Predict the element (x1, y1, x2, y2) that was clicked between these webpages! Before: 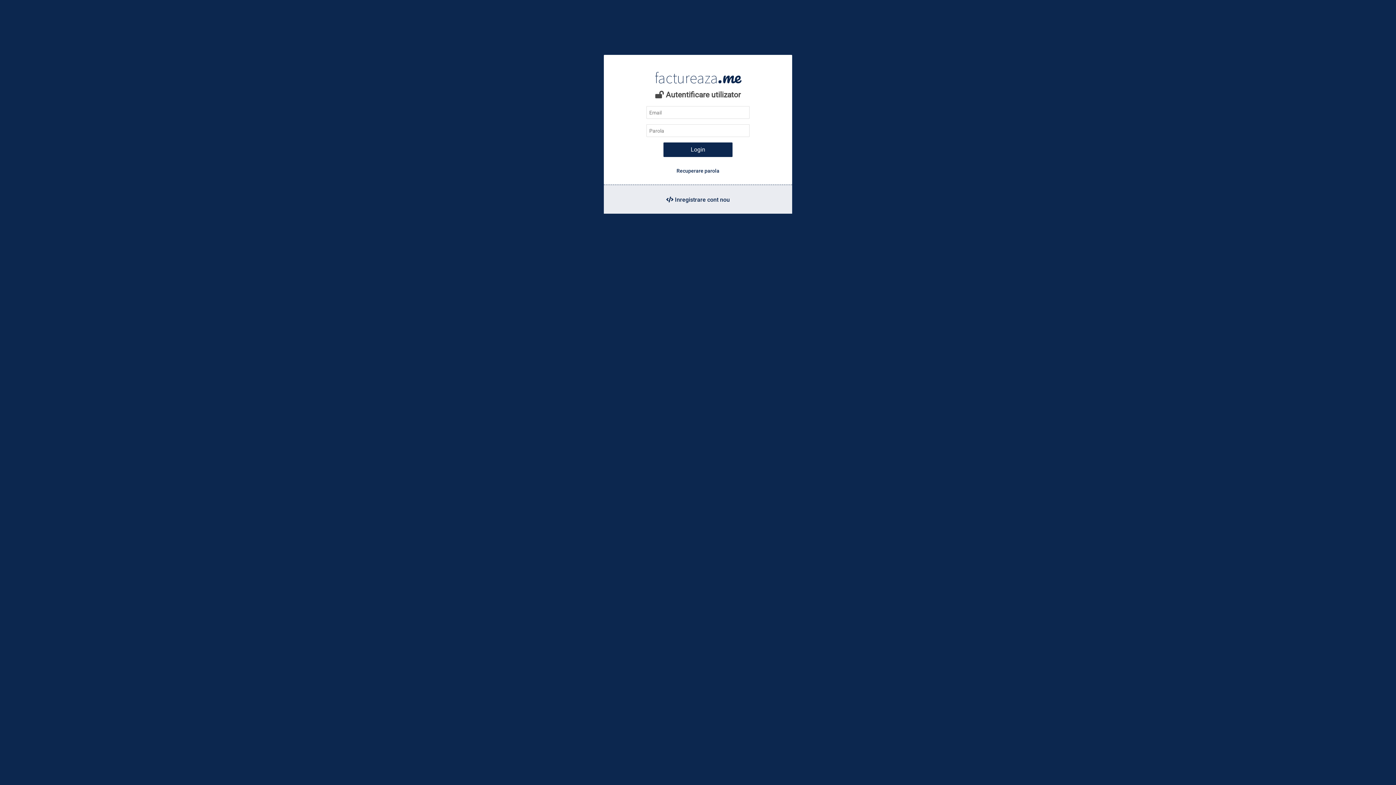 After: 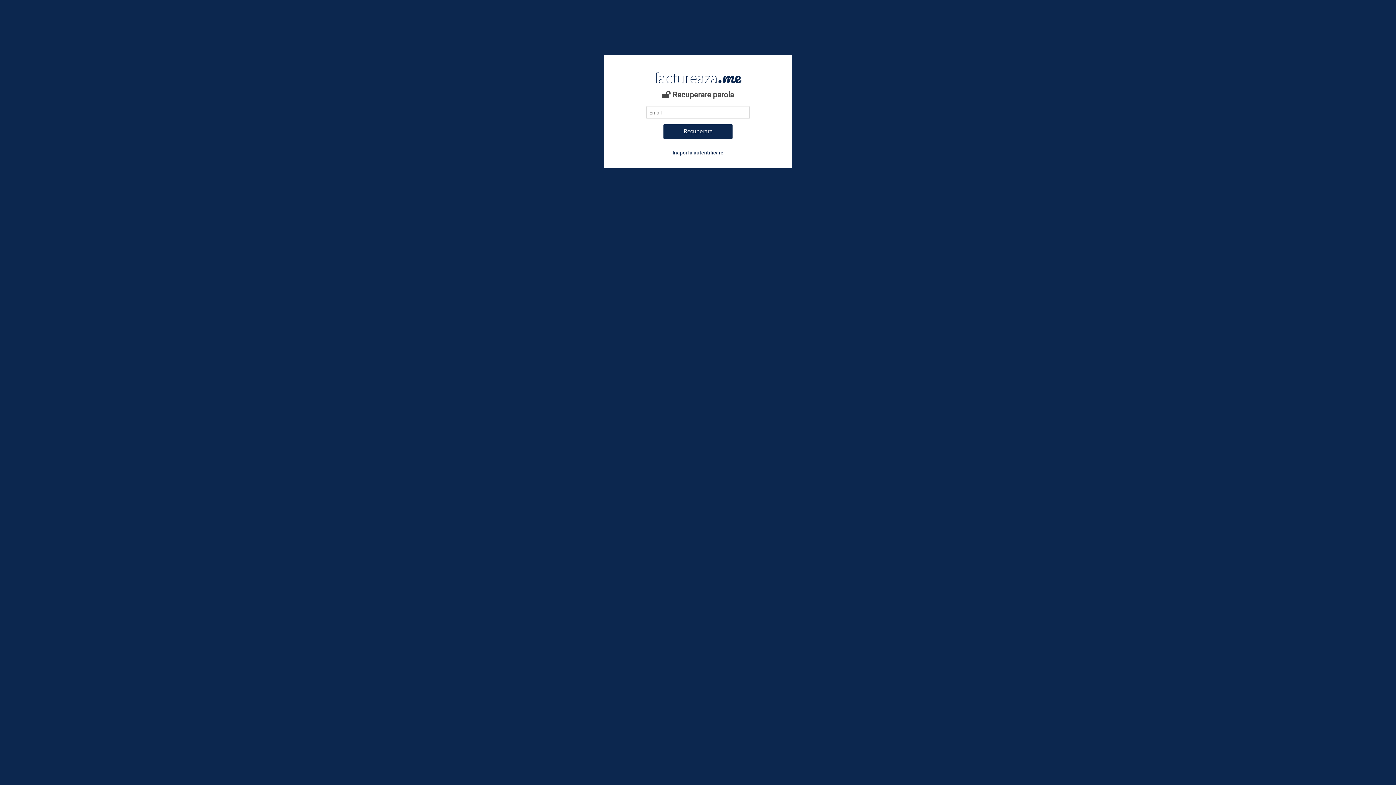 Action: label: Recuperare parola bbox: (676, 168, 719, 173)